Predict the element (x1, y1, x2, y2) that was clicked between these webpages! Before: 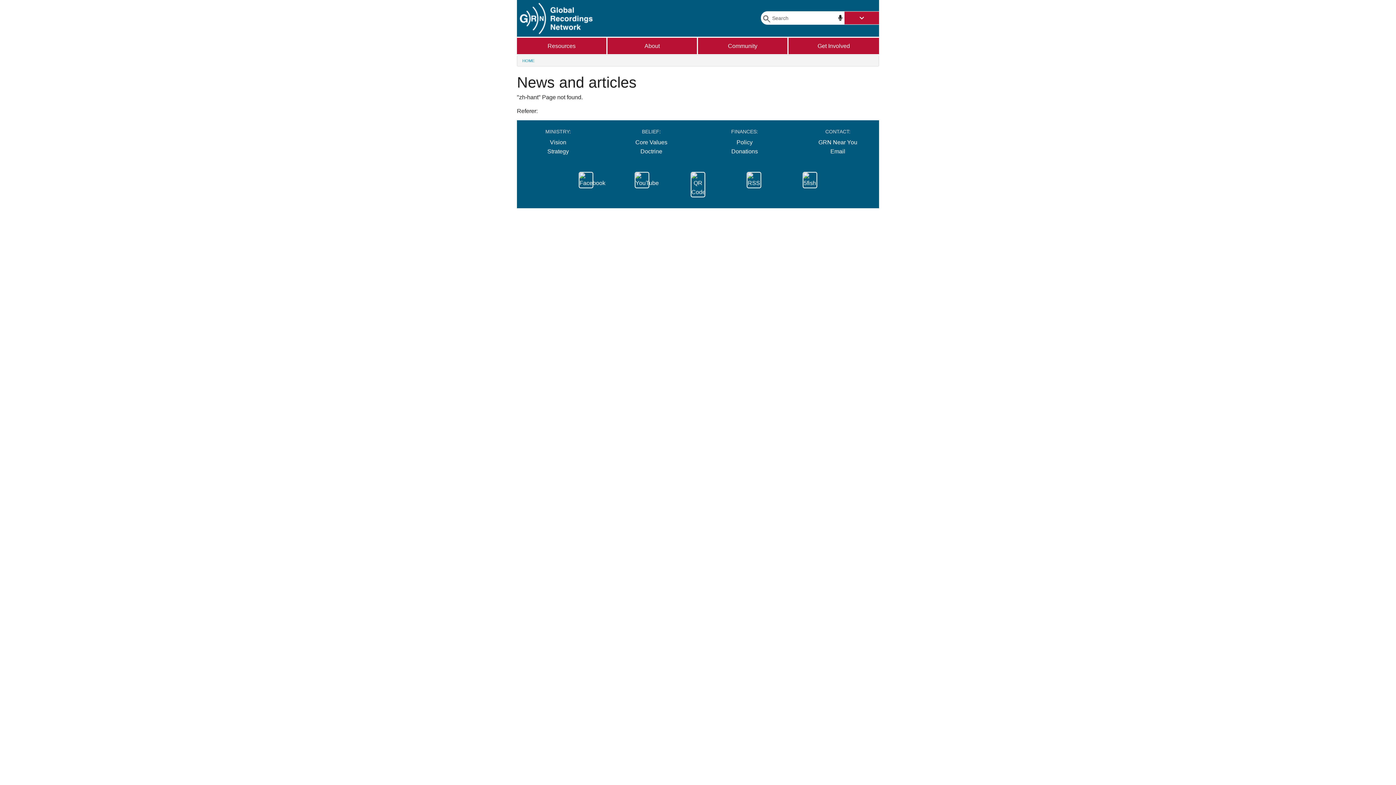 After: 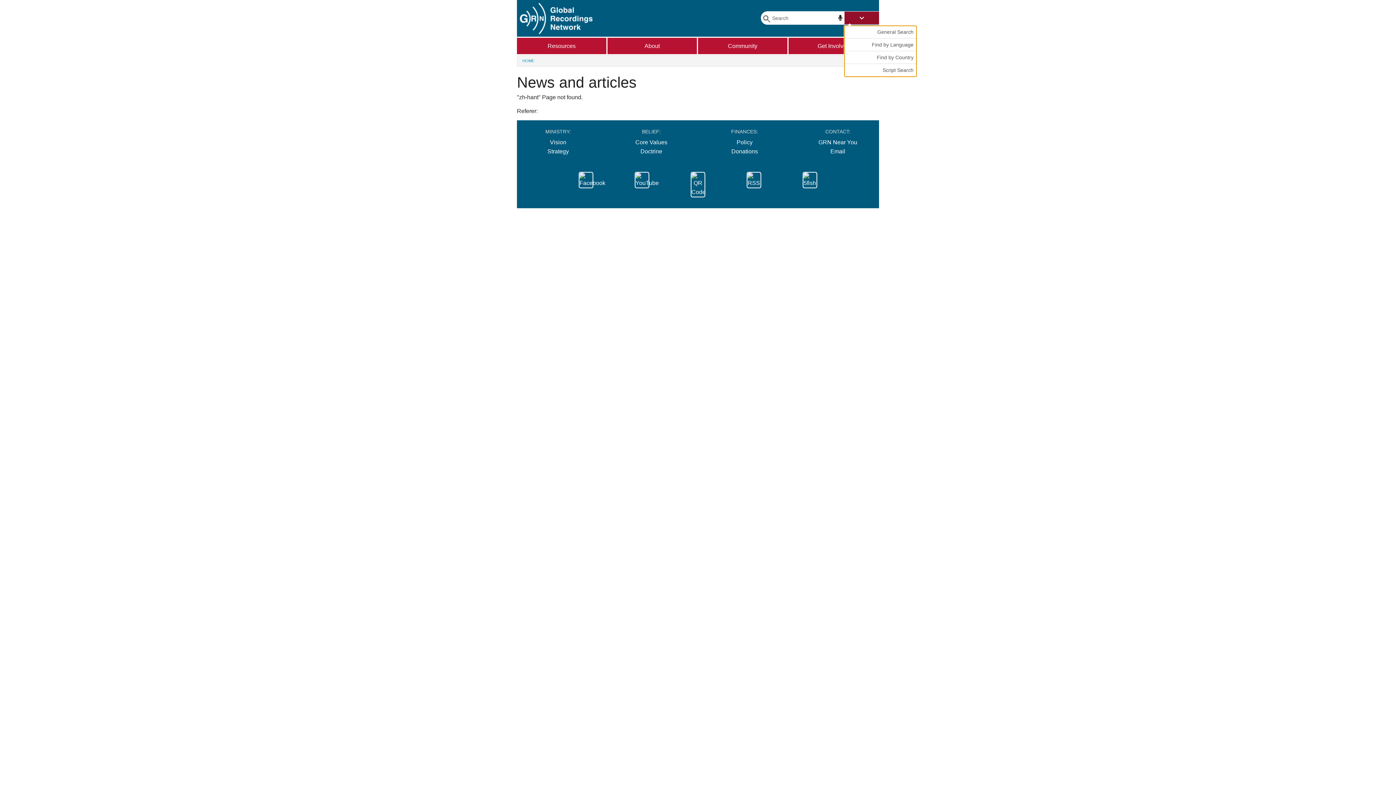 Action: bbox: (844, 11, 879, 24)